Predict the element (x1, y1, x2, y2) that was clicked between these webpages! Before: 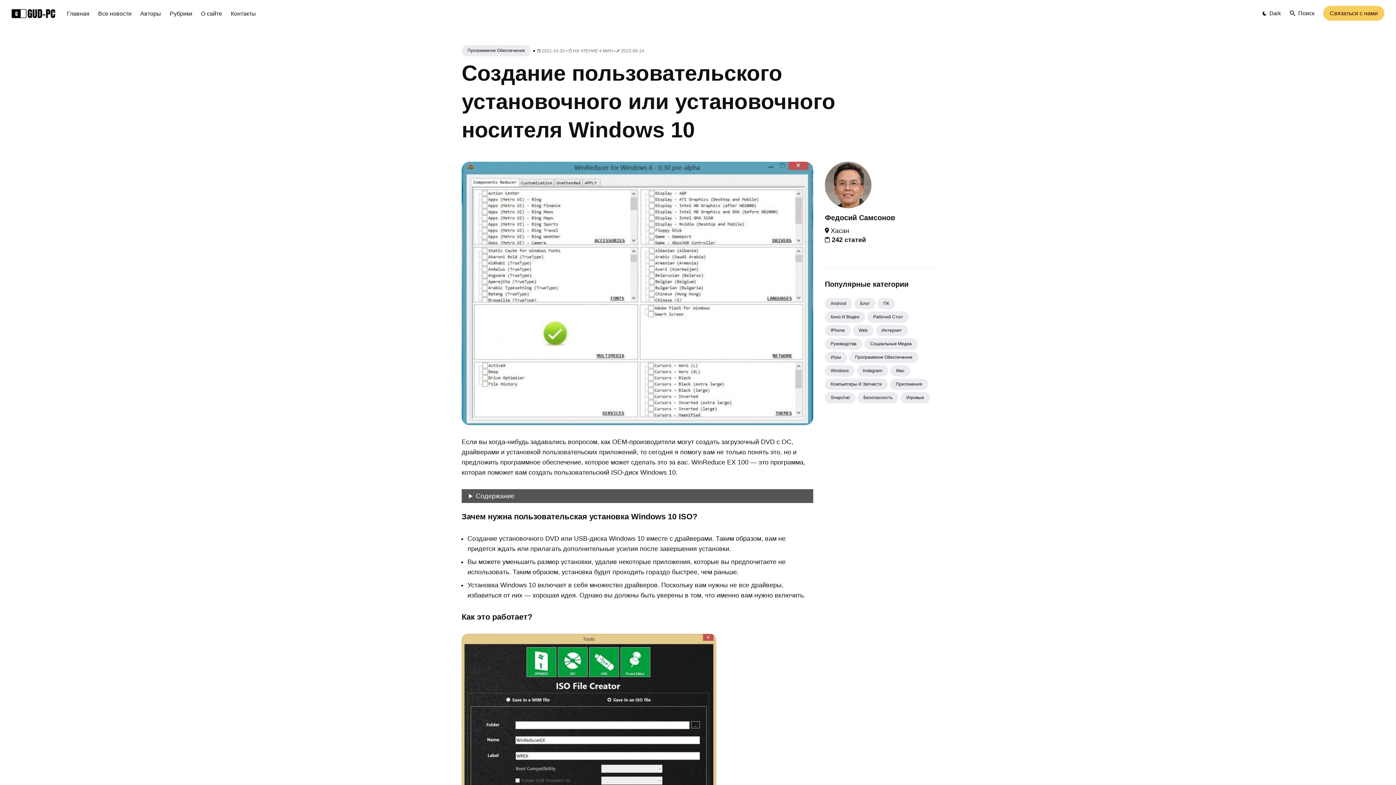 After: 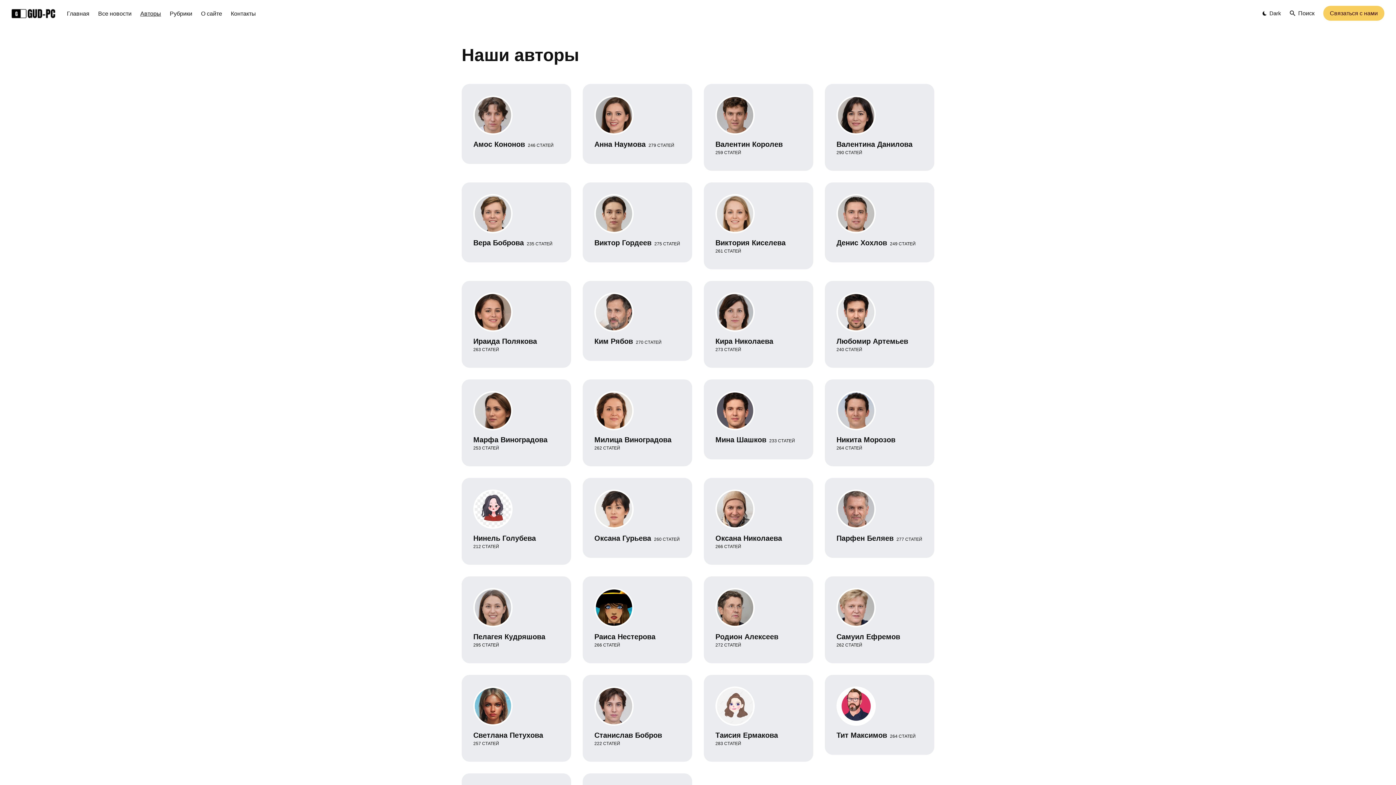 Action: label: Авторы bbox: (140, 6, 161, 20)